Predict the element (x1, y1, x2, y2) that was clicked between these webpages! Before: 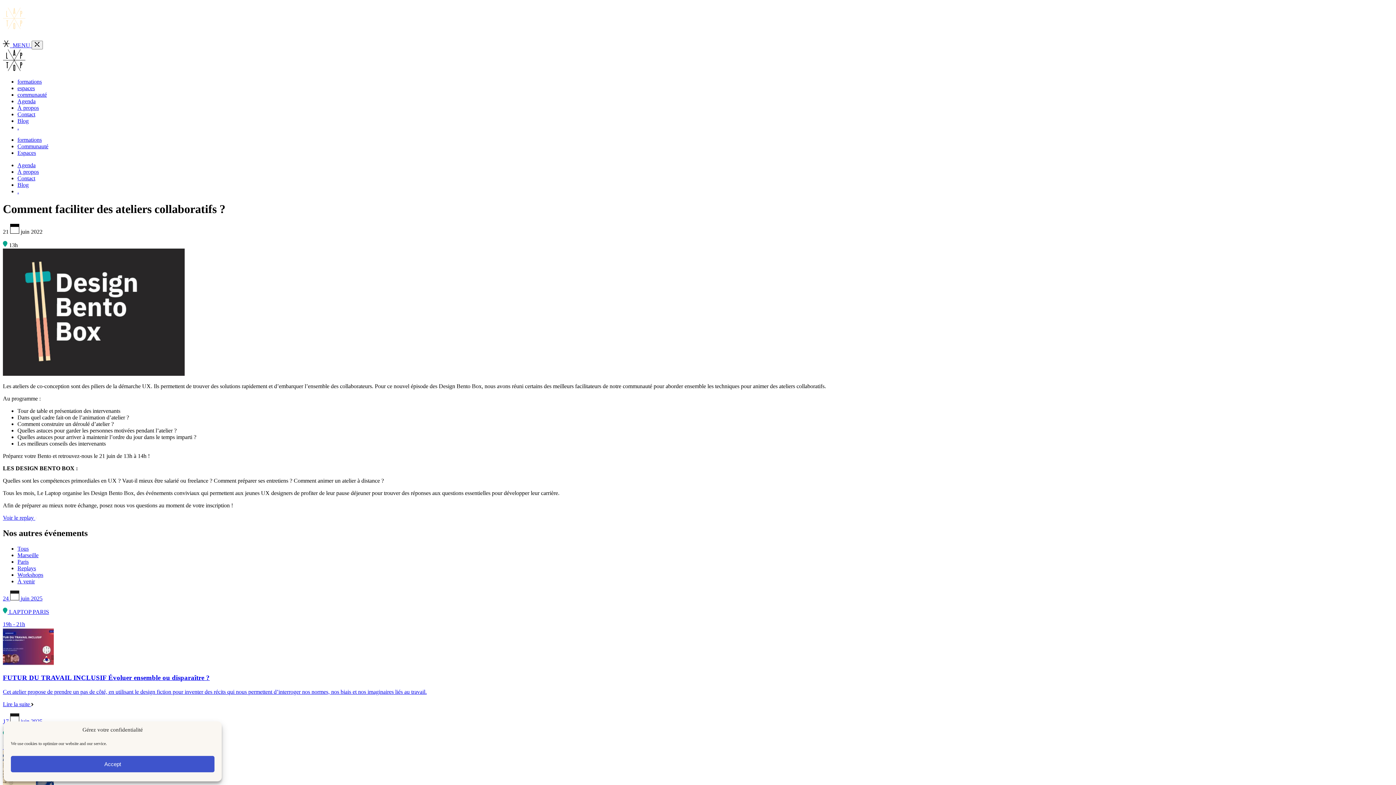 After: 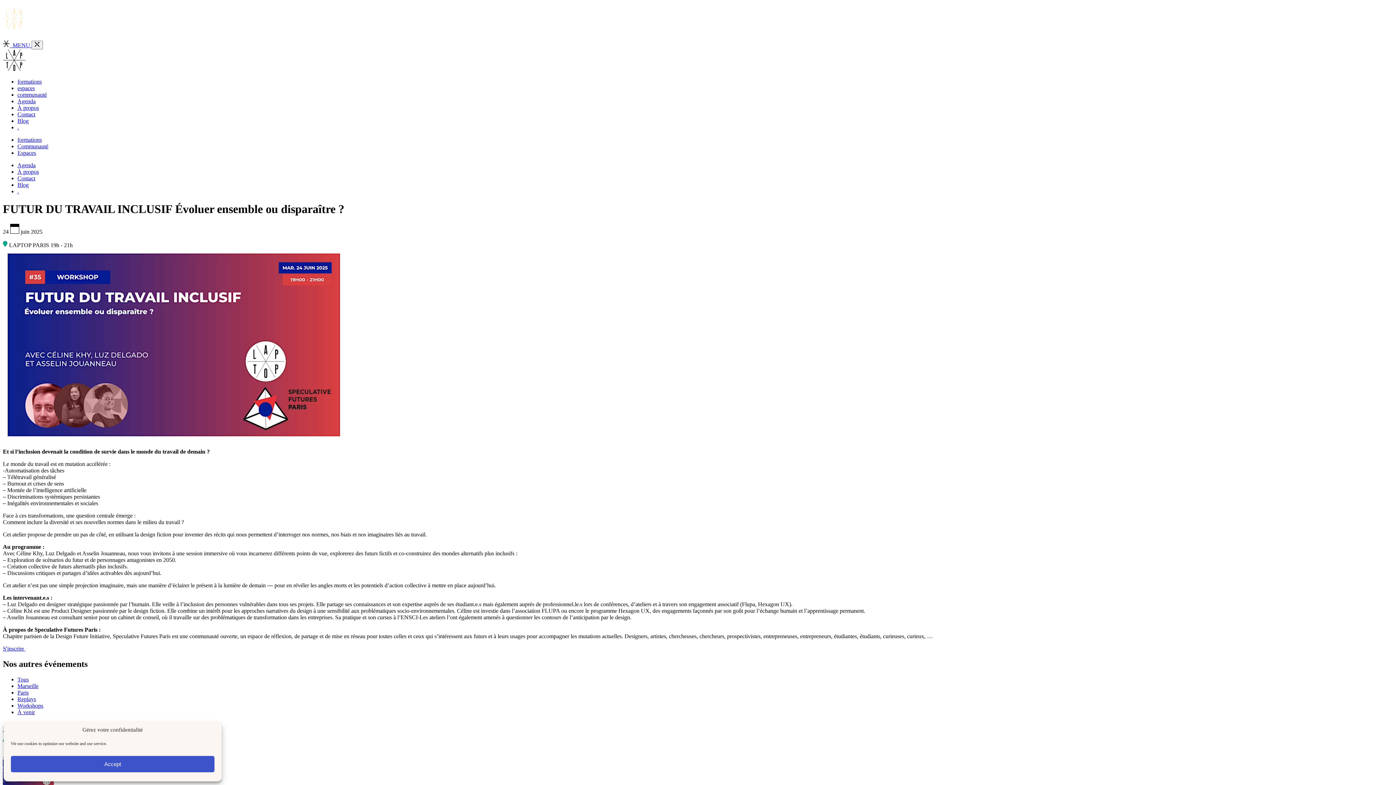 Action: label: 24  juin 2025

 LAPTOP PARIS

19h - 21h
FUTUR DU TRAVAIL INCLUSIF Évoluer ensemble ou disparaître ?

Cet atelier propose de prendre un pas de côté, en utilisant le design fiction pour inventer des récits qui nous permettent d’interroger nos normes, nos biais et nos imaginaires liés au travail.

Lire la suite  bbox: (2, 590, 1393, 708)